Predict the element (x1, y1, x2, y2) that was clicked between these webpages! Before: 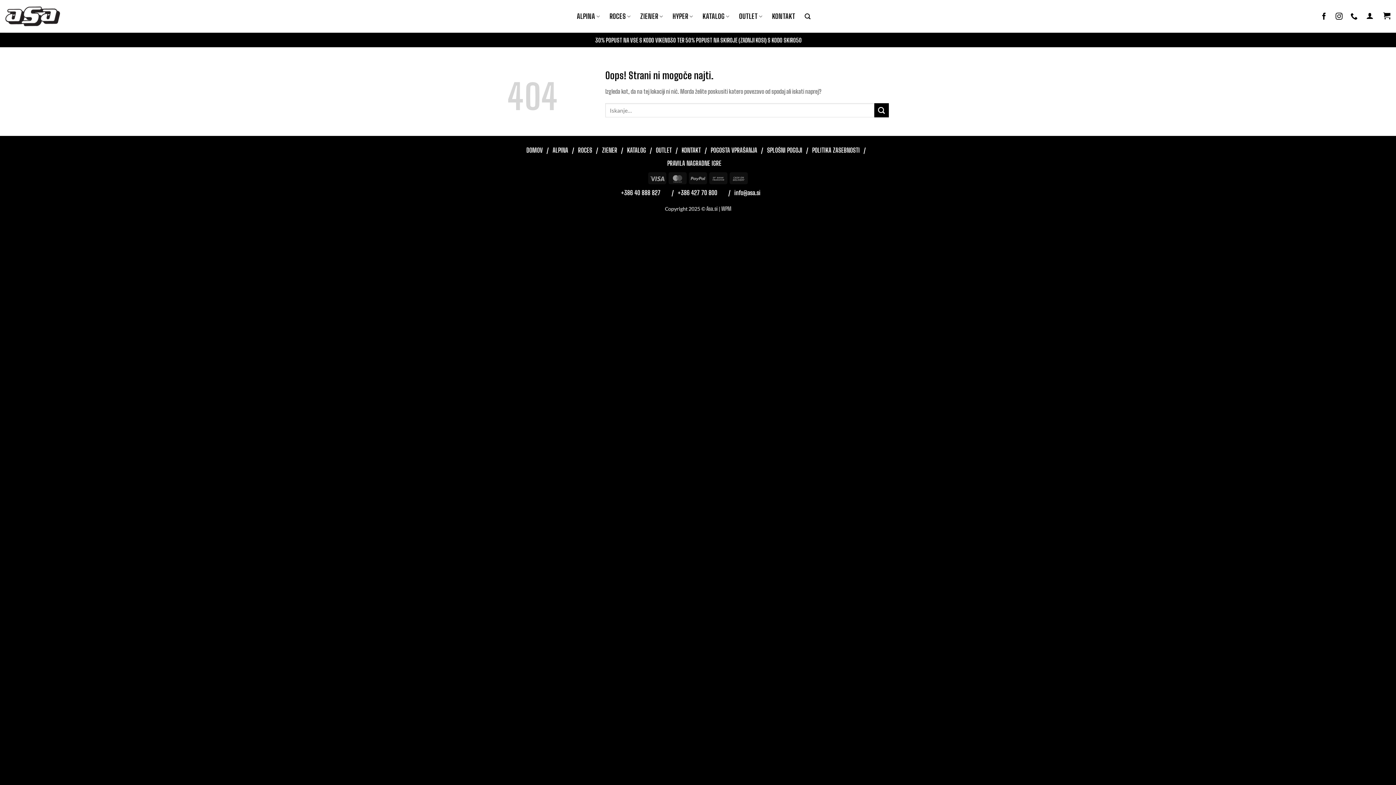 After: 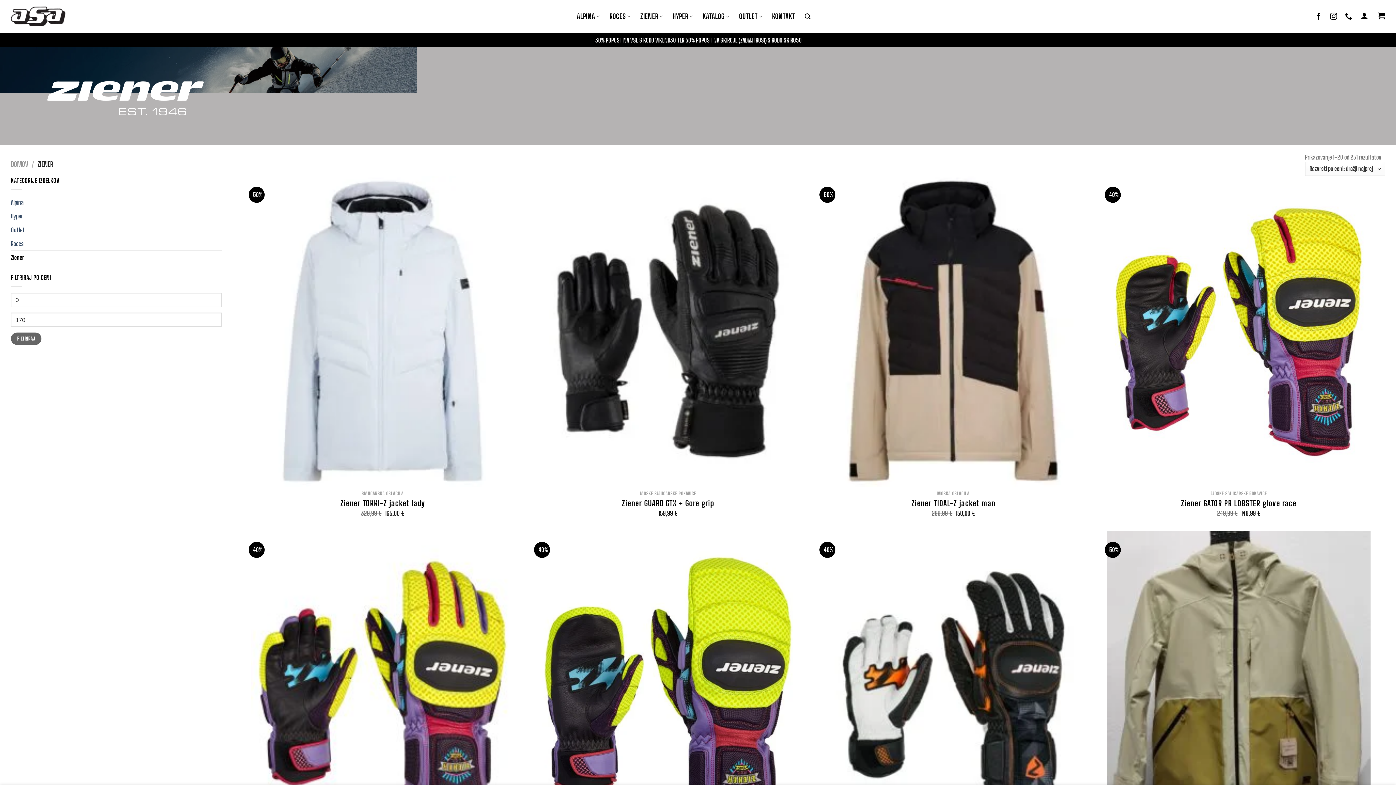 Action: label: ZIENER bbox: (640, 9, 663, 23)